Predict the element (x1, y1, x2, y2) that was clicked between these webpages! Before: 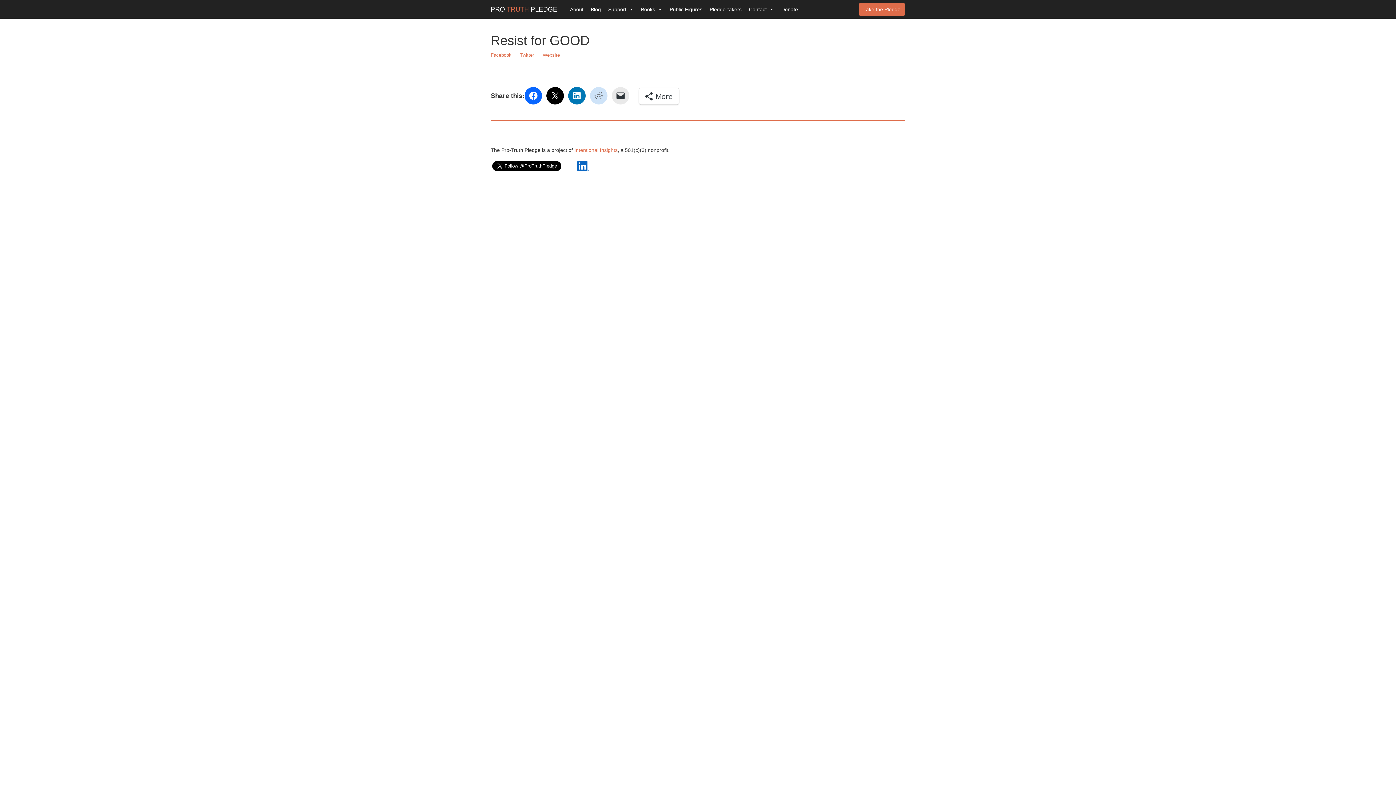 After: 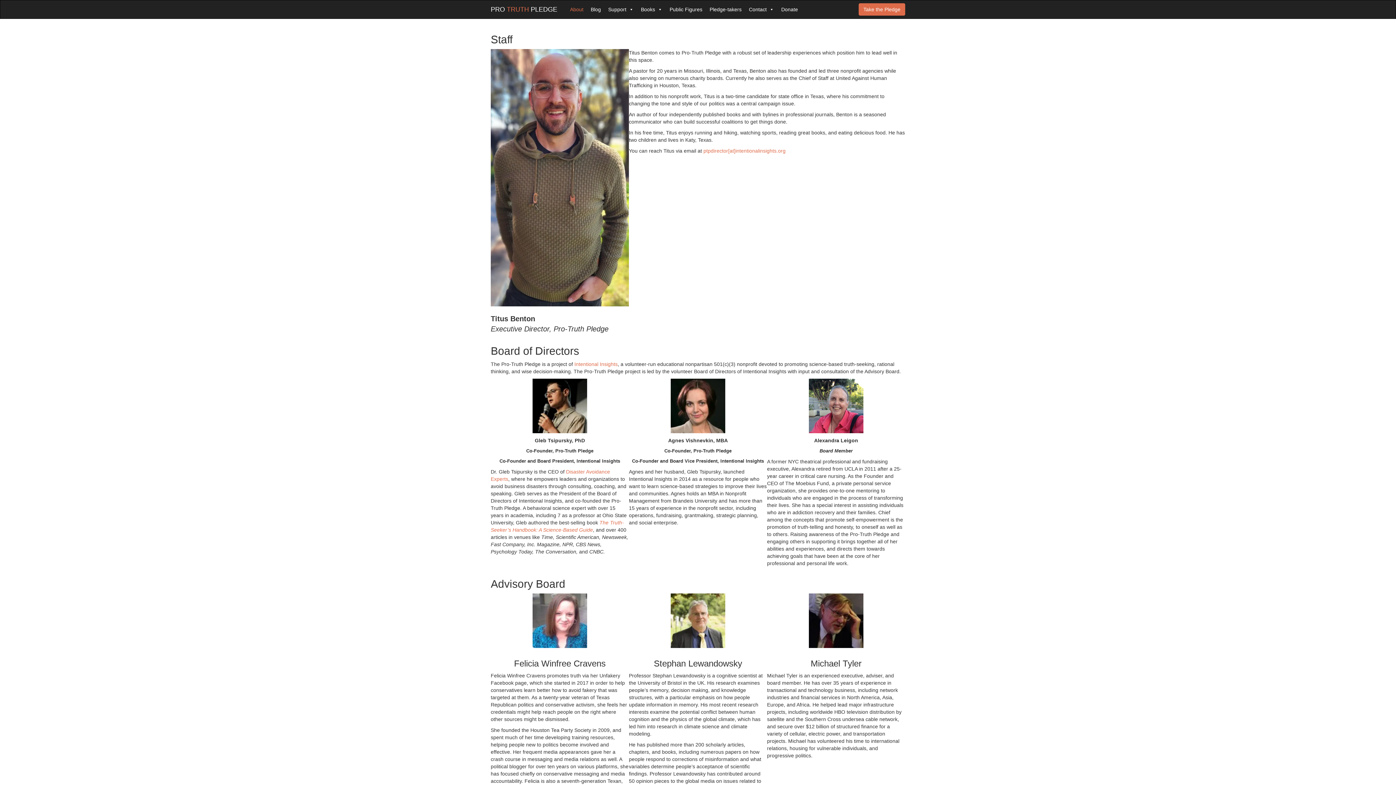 Action: label: About bbox: (566, 0, 587, 18)